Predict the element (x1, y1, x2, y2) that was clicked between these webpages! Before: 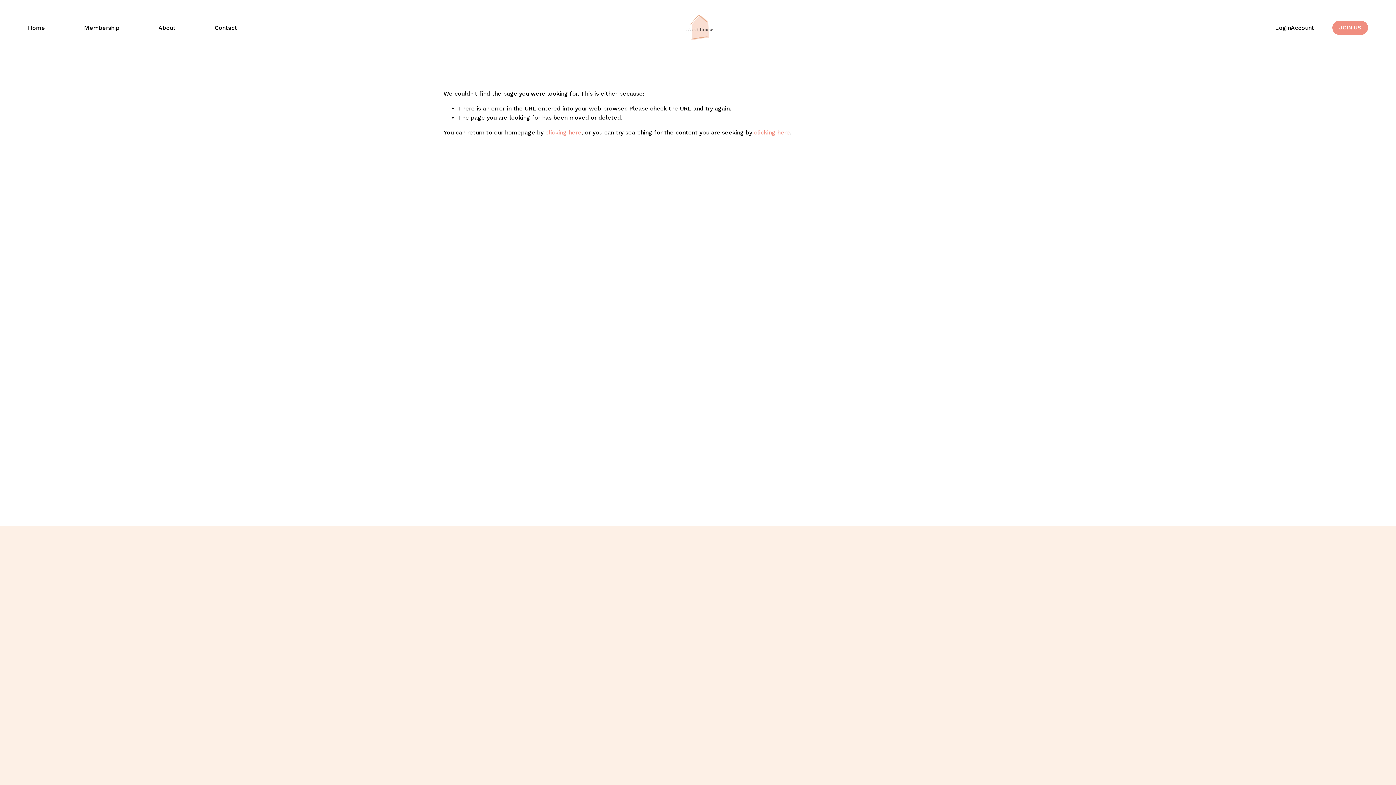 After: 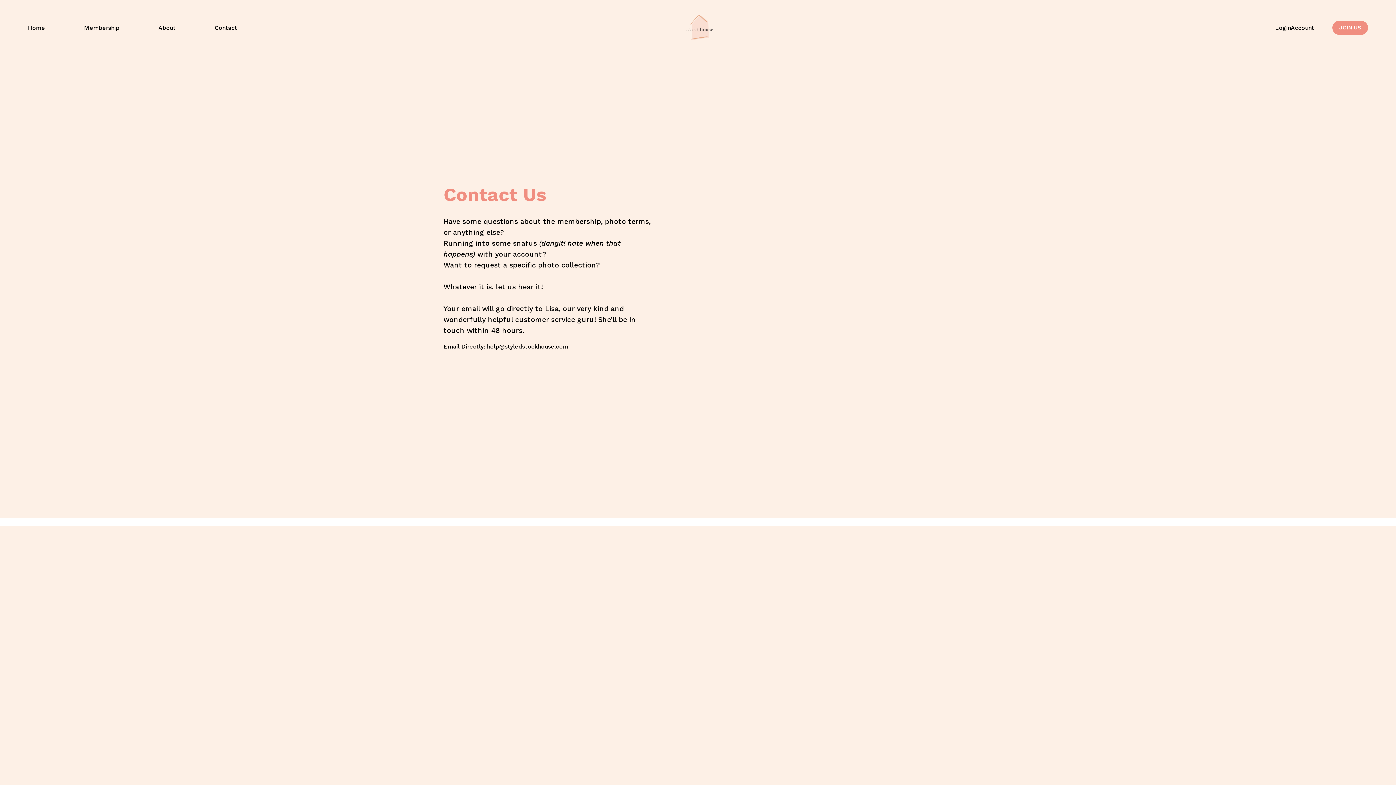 Action: bbox: (214, 22, 237, 32) label: Contact